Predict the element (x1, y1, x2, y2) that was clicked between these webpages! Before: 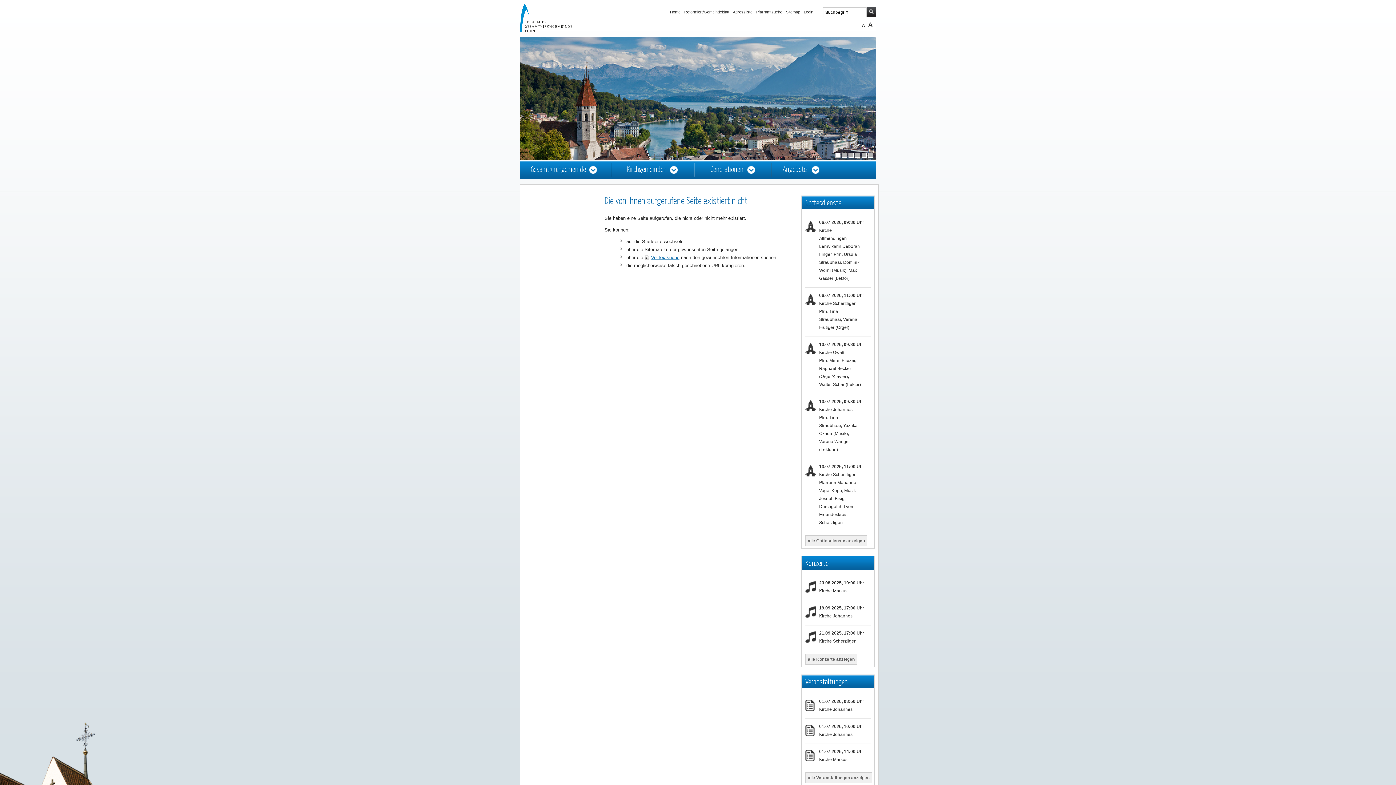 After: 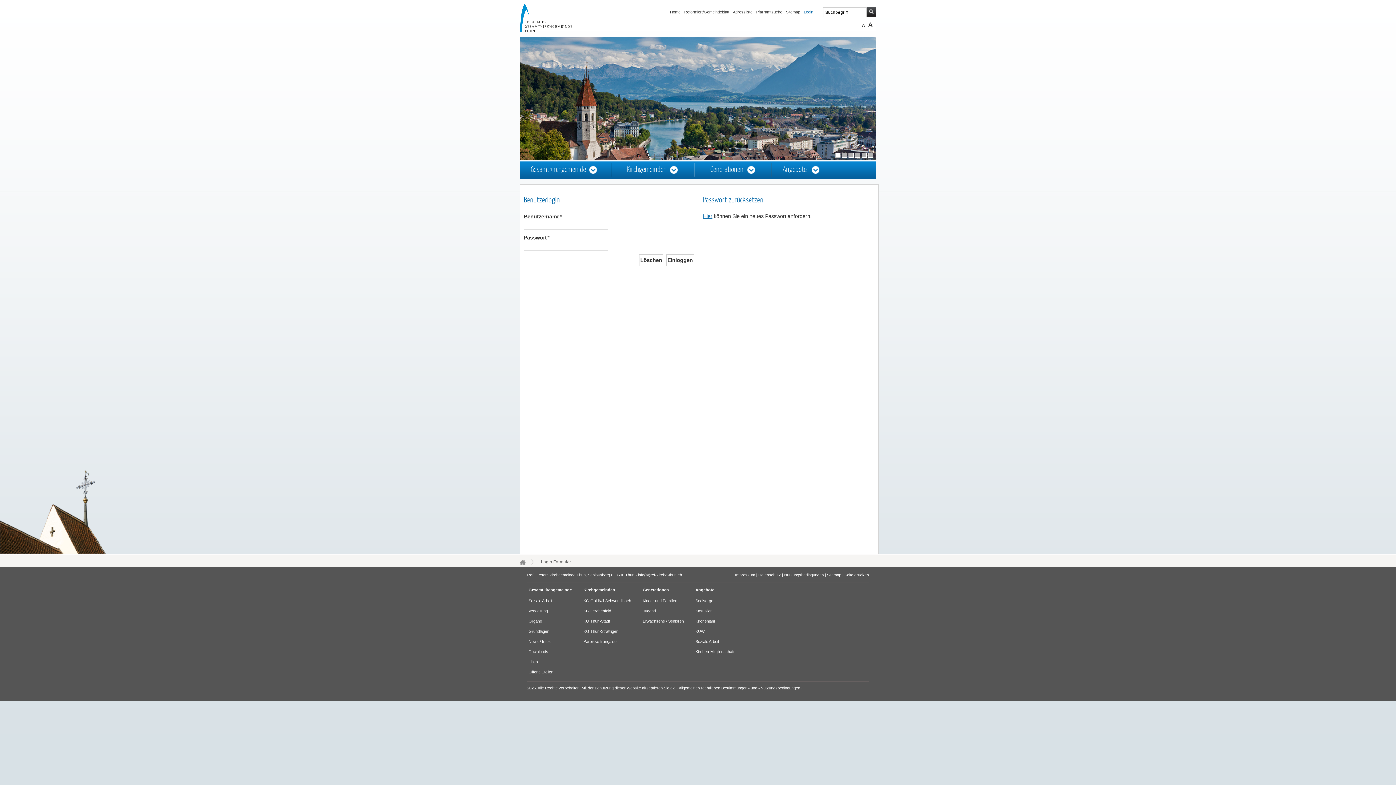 Action: label: Login bbox: (802, 6, 814, 16)